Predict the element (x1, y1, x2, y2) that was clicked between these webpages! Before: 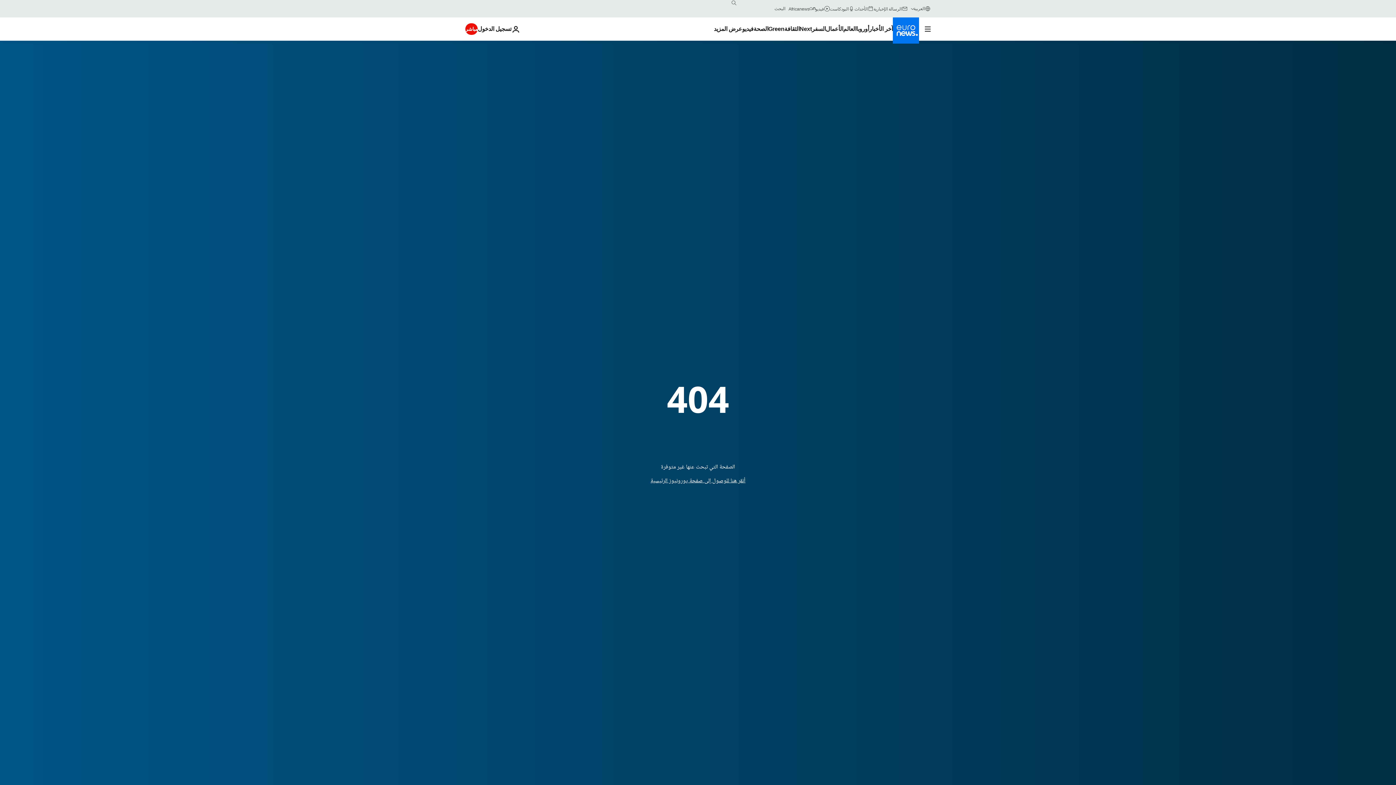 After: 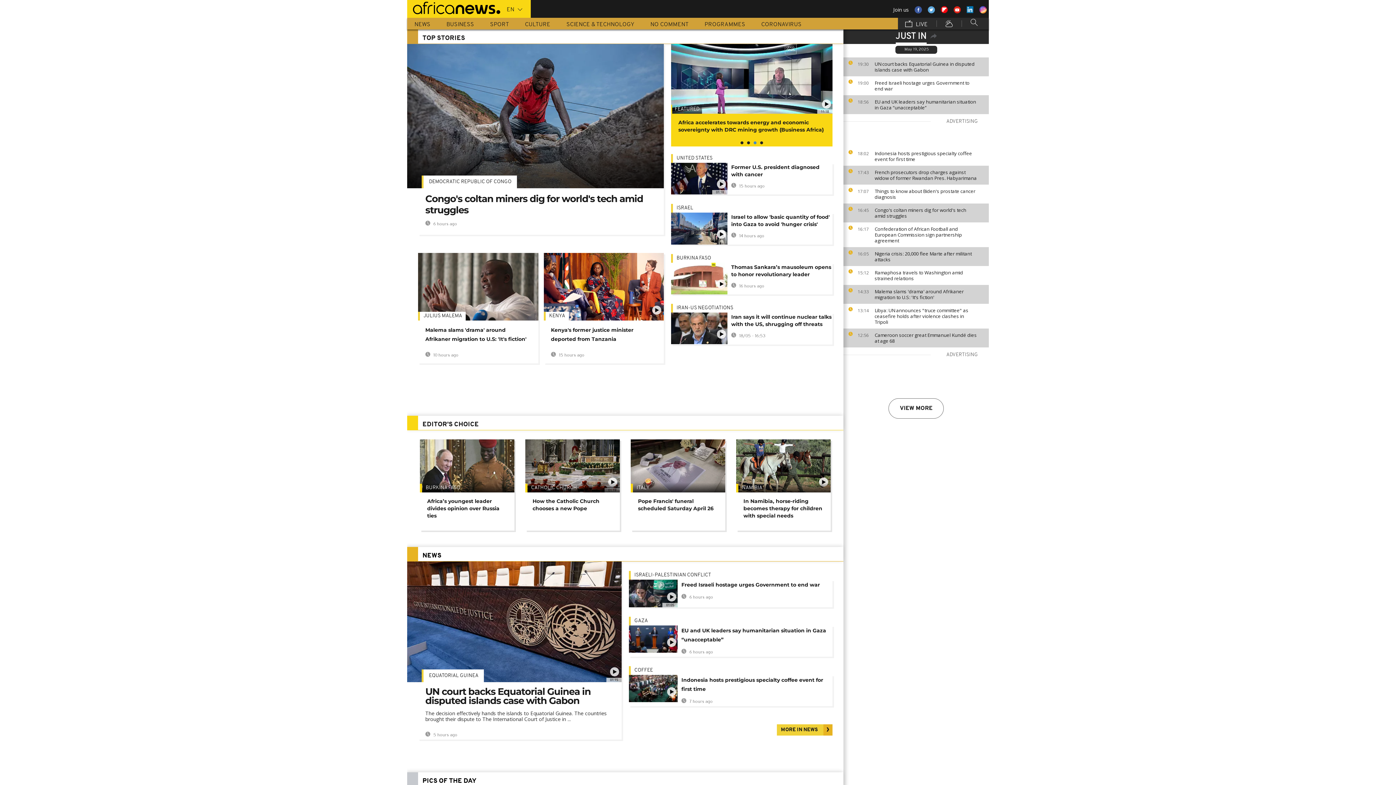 Action: label: Africanews bbox: (788, 5, 815, 11)